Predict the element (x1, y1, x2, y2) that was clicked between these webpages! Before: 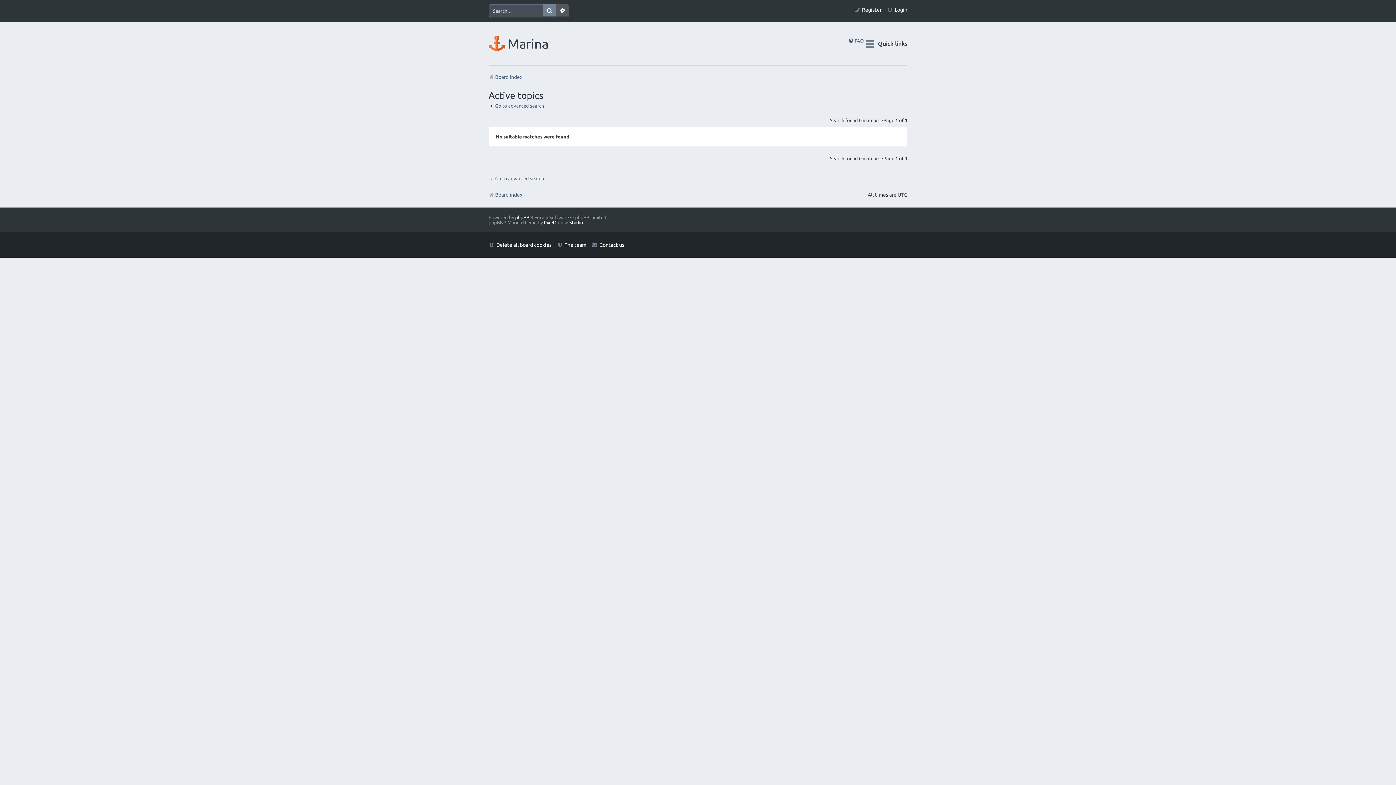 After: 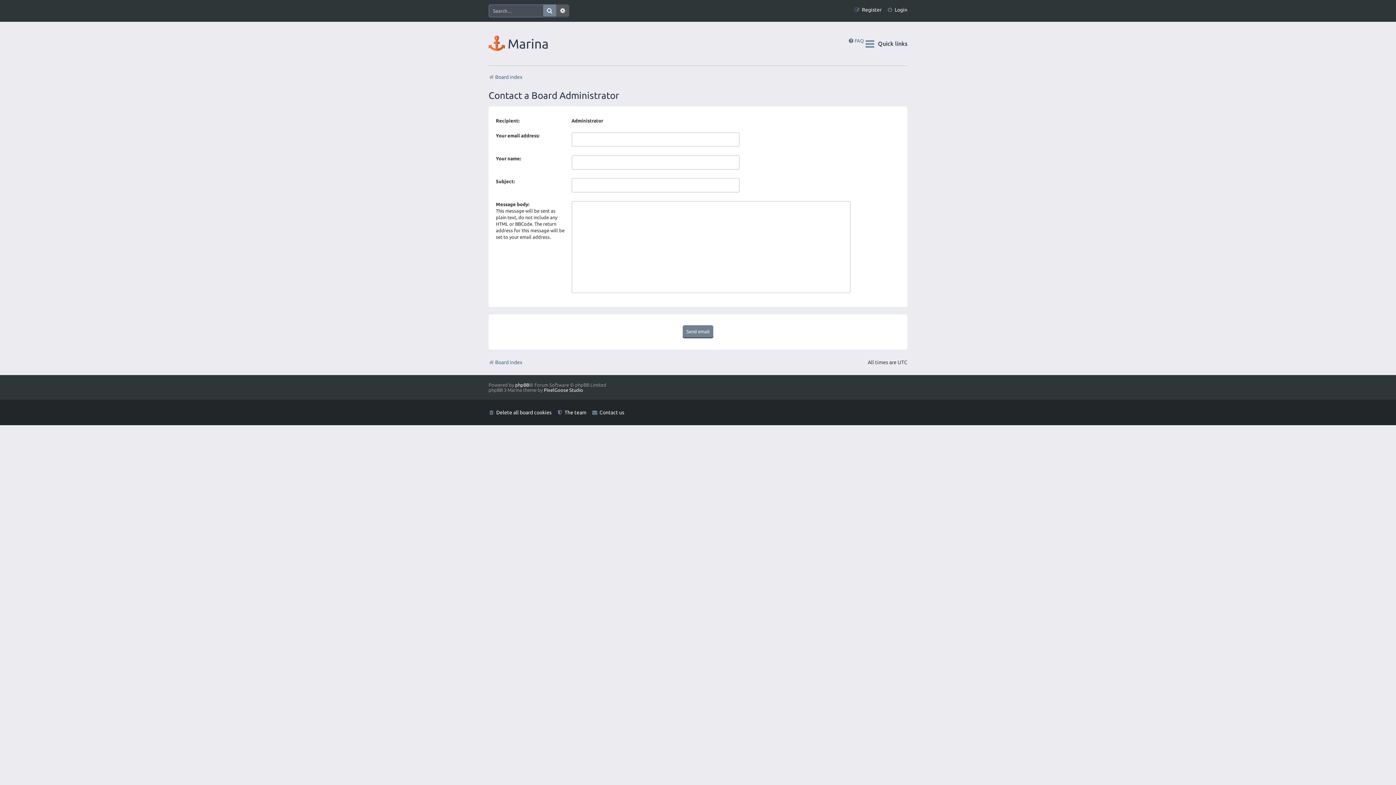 Action: label: Contact us bbox: (592, 239, 624, 250)